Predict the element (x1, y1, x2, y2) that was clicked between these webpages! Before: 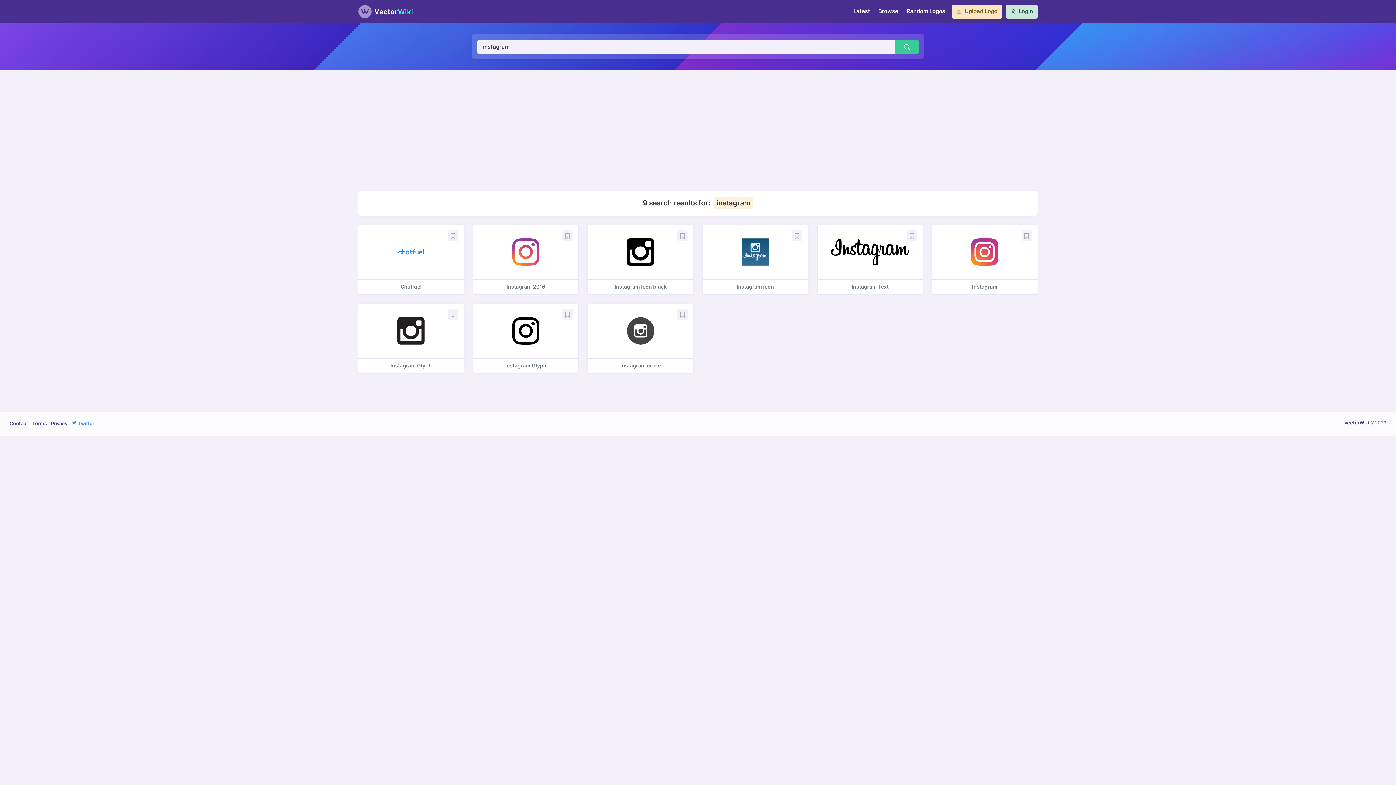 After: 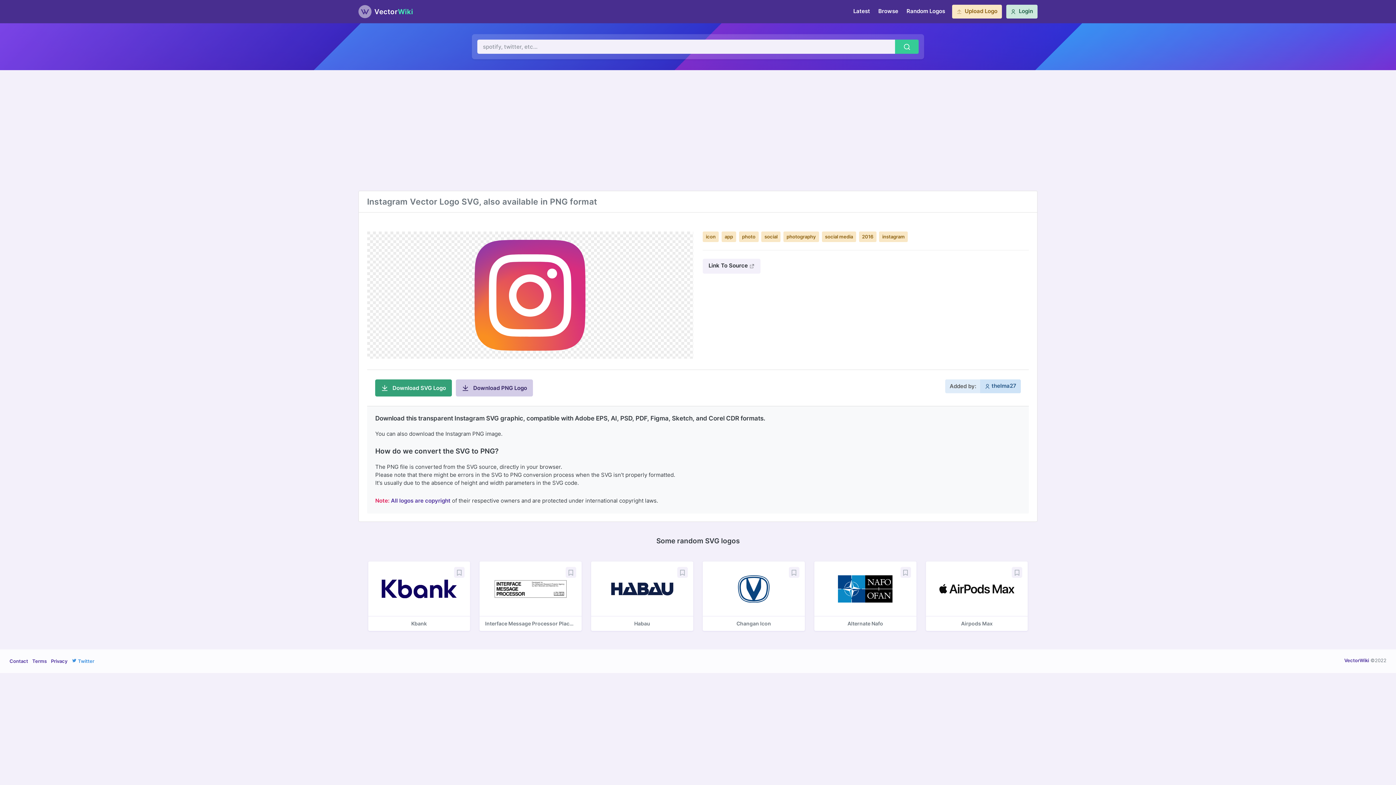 Action: label: Instagram bbox: (932, 225, 1037, 294)